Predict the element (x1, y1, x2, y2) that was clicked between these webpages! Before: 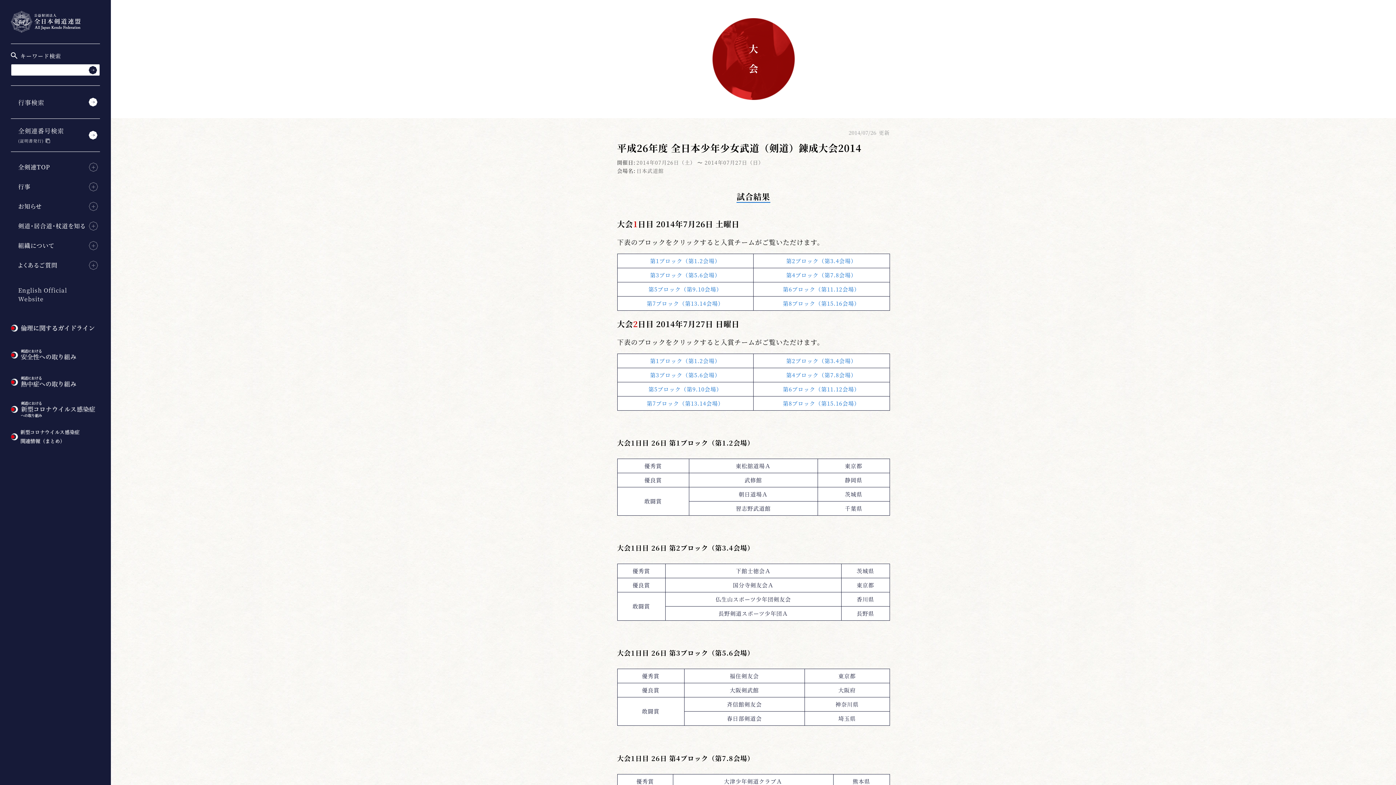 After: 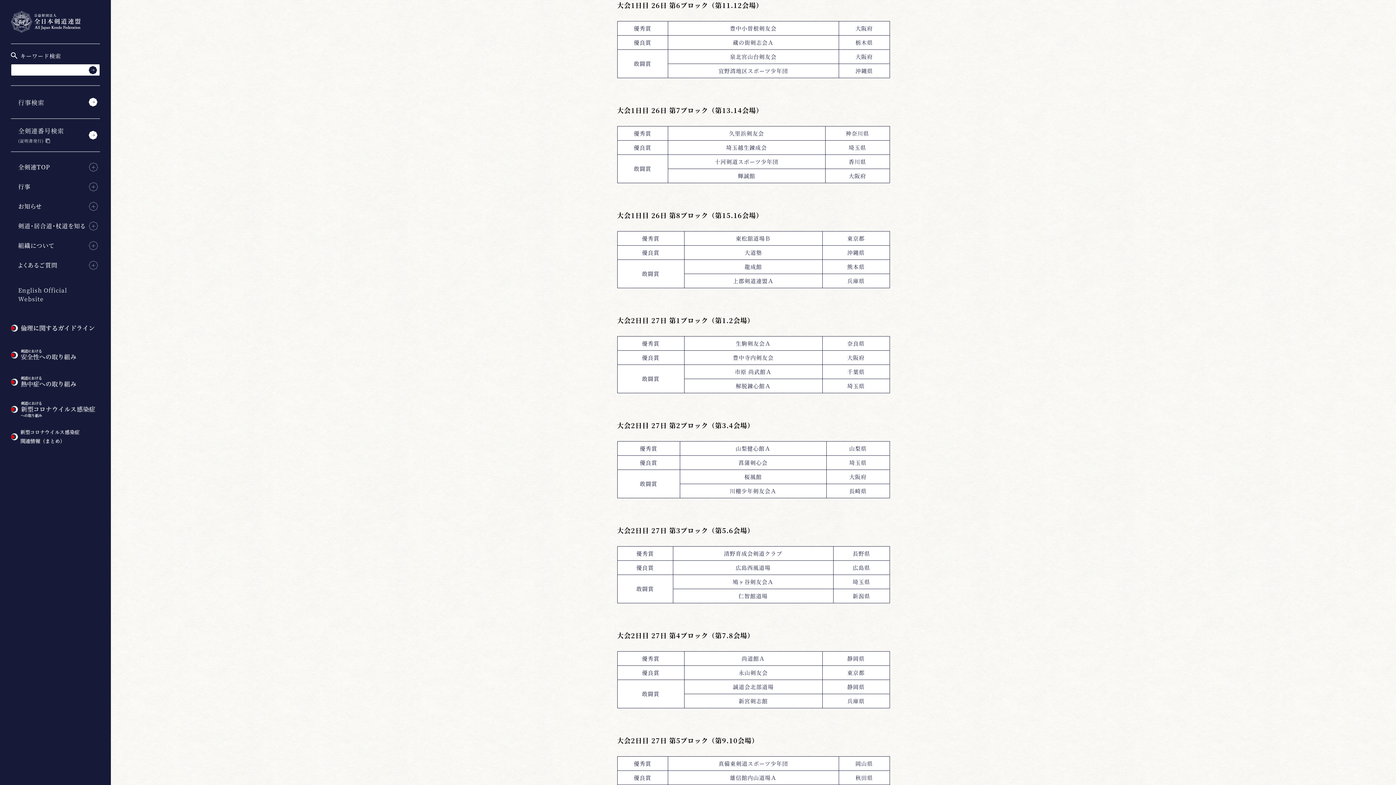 Action: label: 第6ブロック（第11.12会場） bbox: (783, 285, 860, 293)